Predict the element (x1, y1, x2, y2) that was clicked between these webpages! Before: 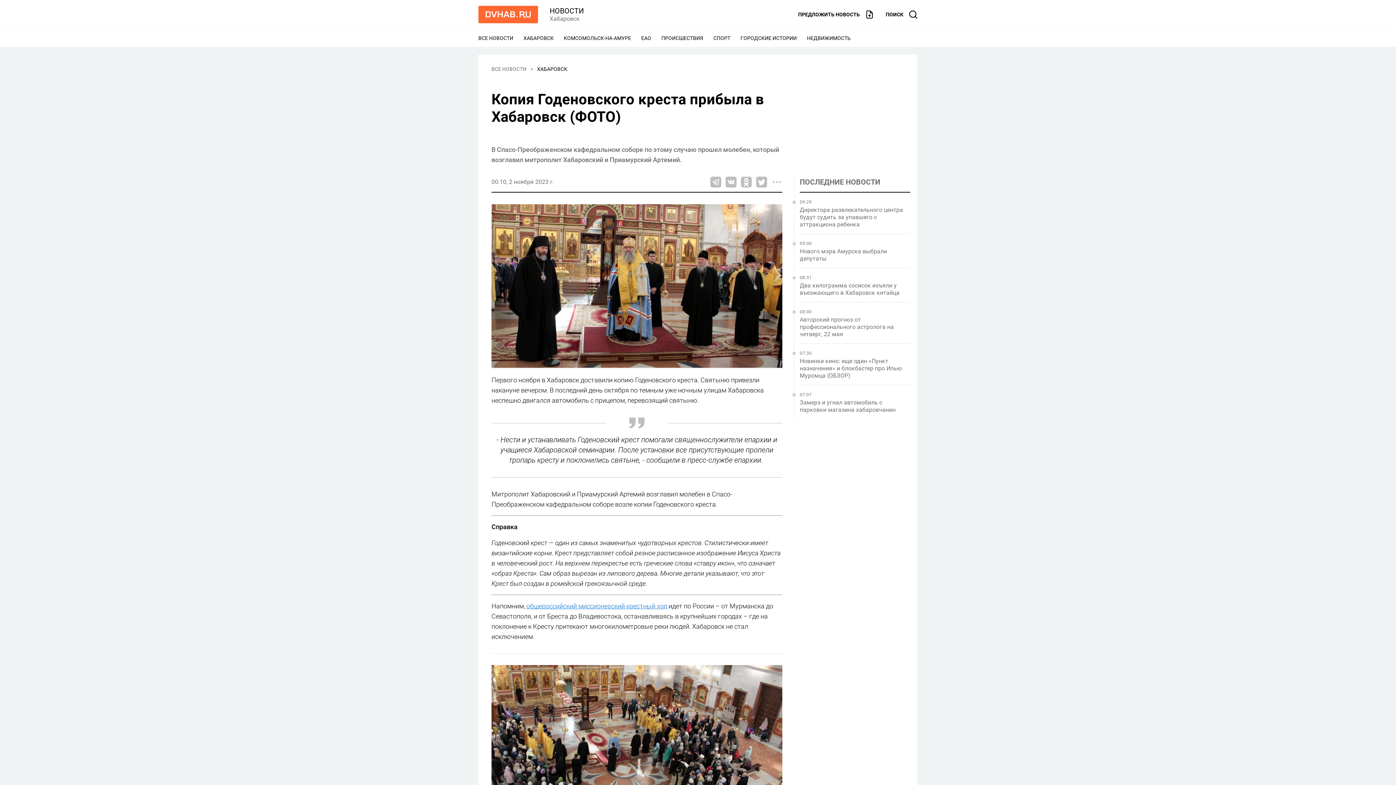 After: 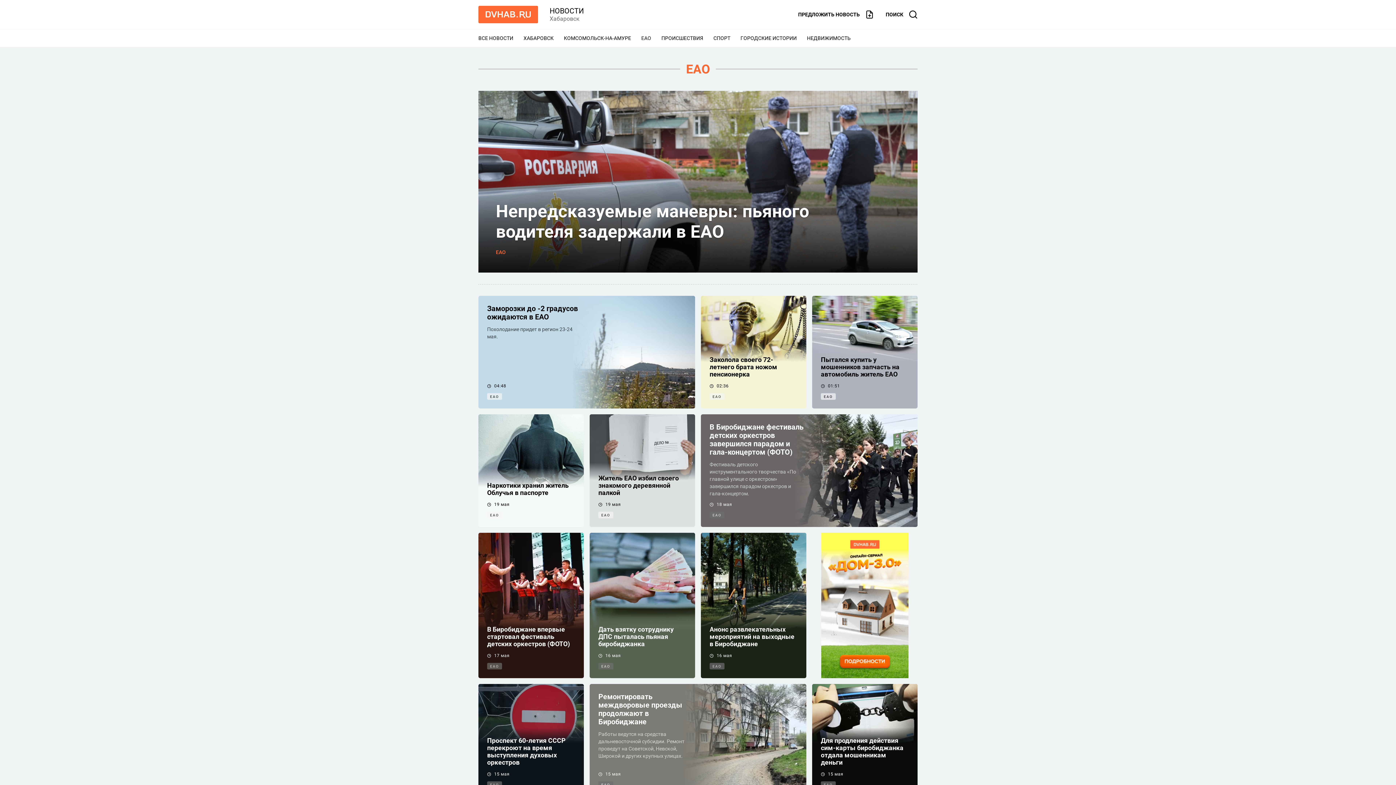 Action: label: ЕАО bbox: (641, 35, 651, 41)